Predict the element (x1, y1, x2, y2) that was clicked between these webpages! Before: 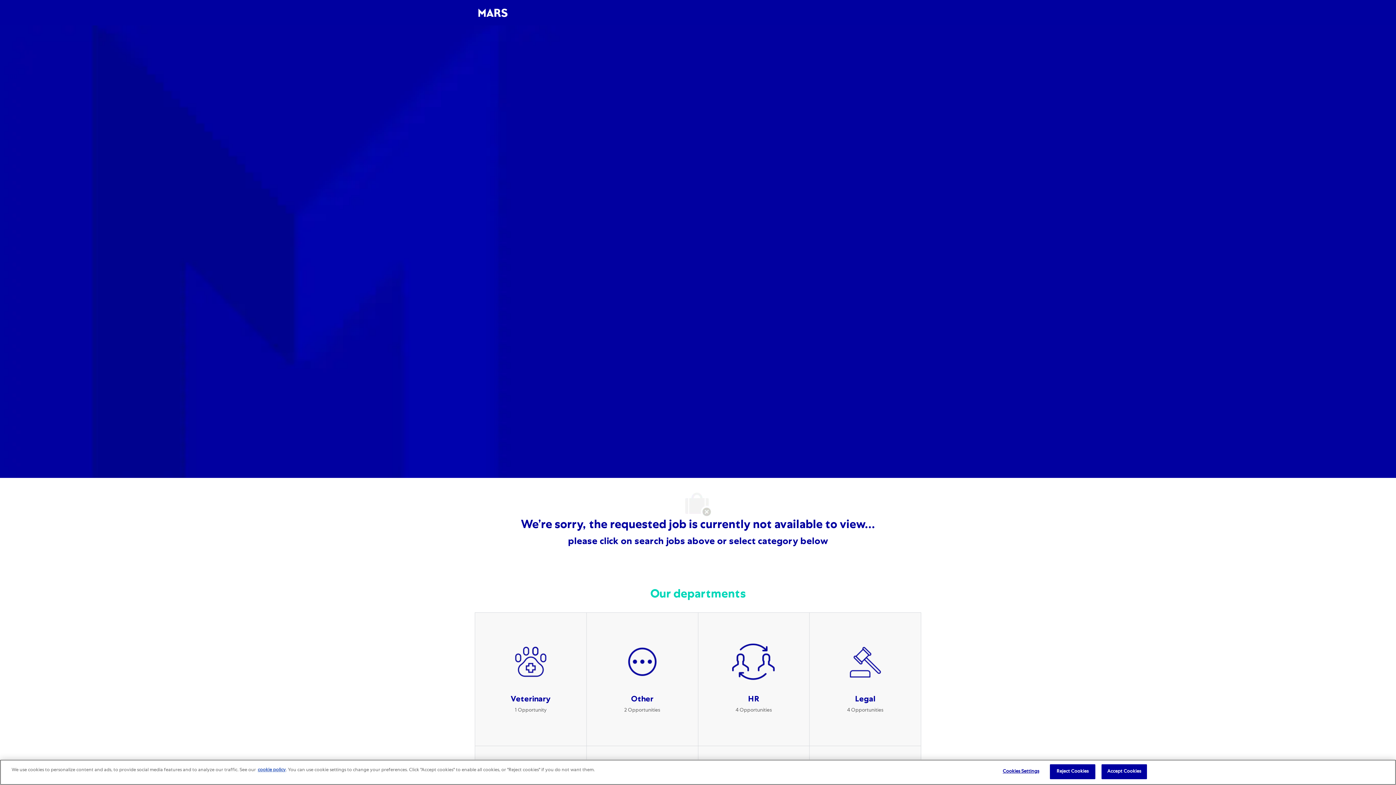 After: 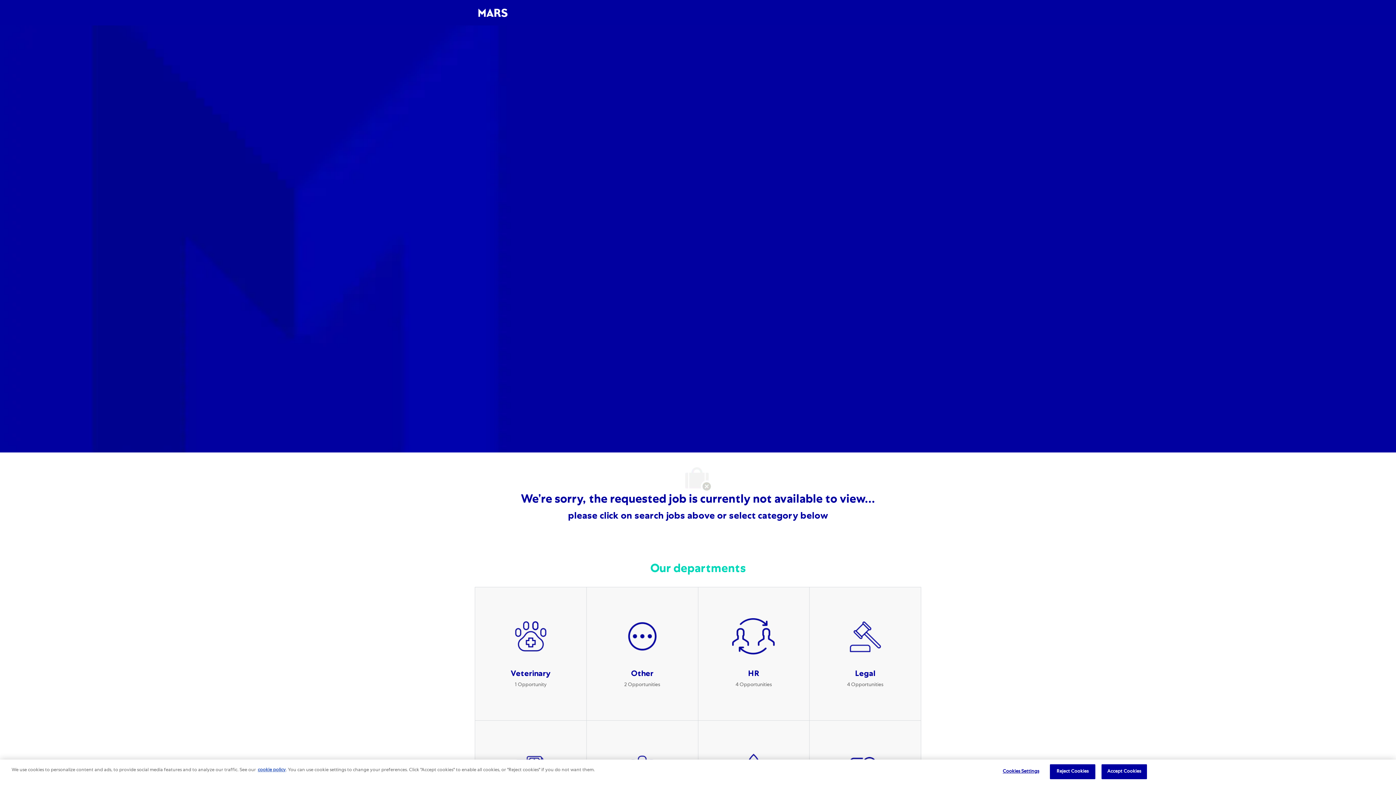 Action: label: Skip to main content bbox: (0, 0, 1396, 0)